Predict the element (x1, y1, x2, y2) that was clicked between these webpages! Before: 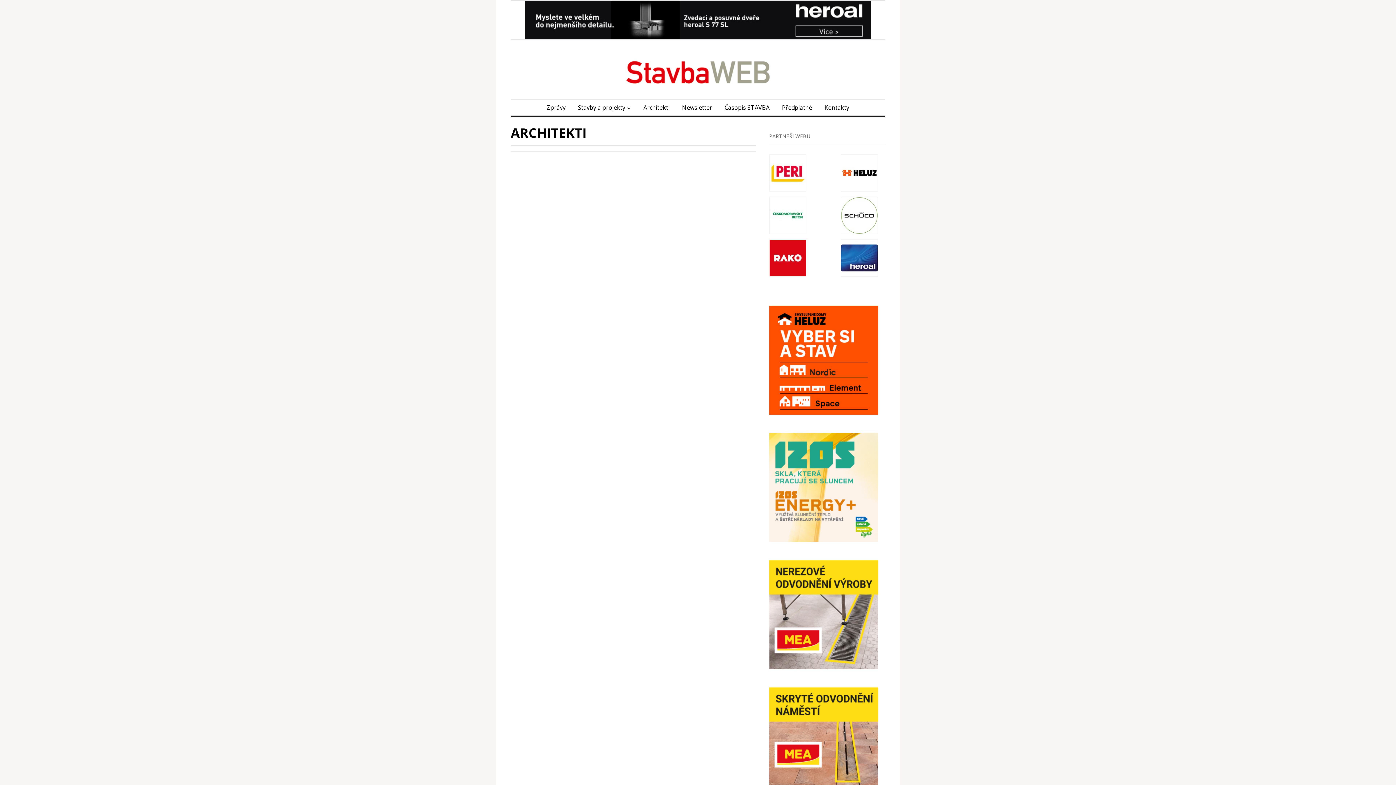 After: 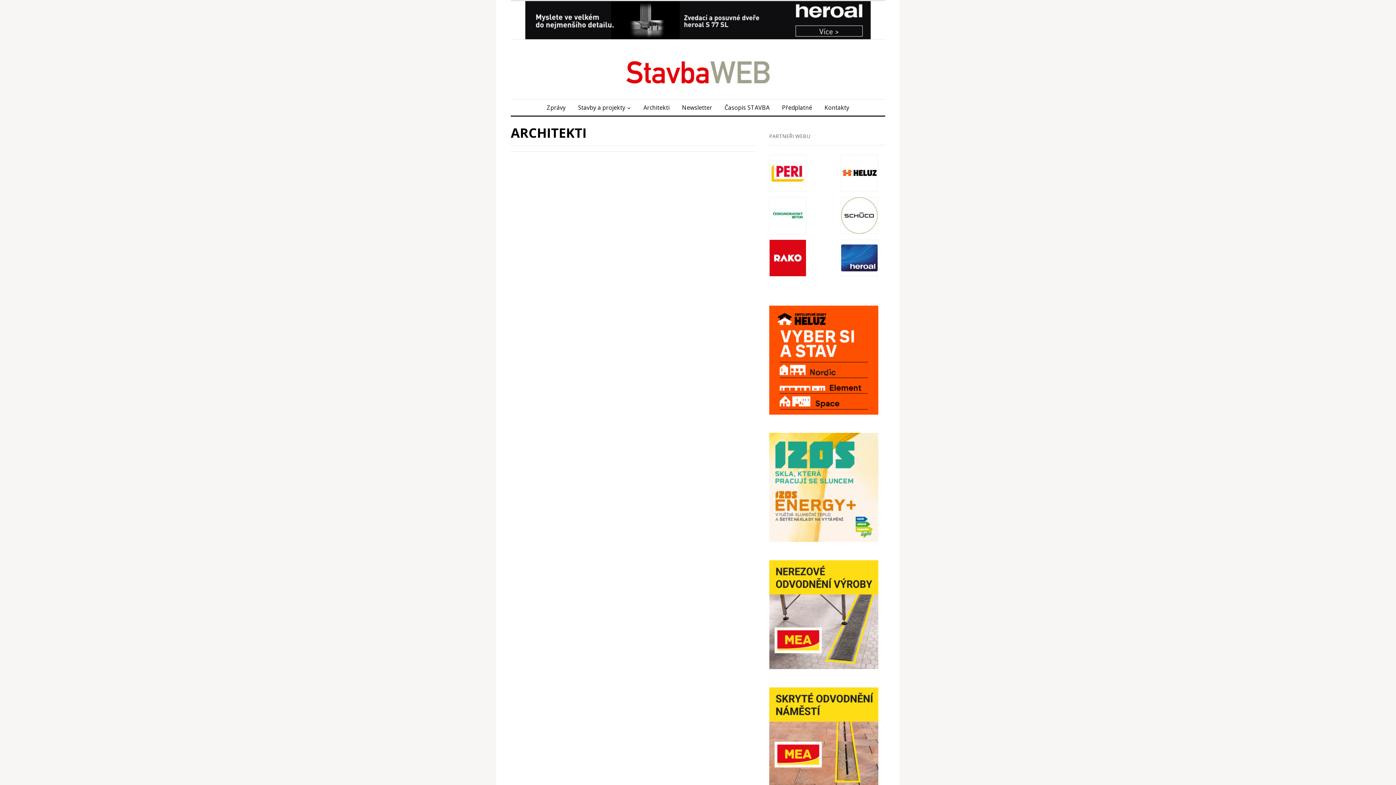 Action: bbox: (841, 154, 878, 191)